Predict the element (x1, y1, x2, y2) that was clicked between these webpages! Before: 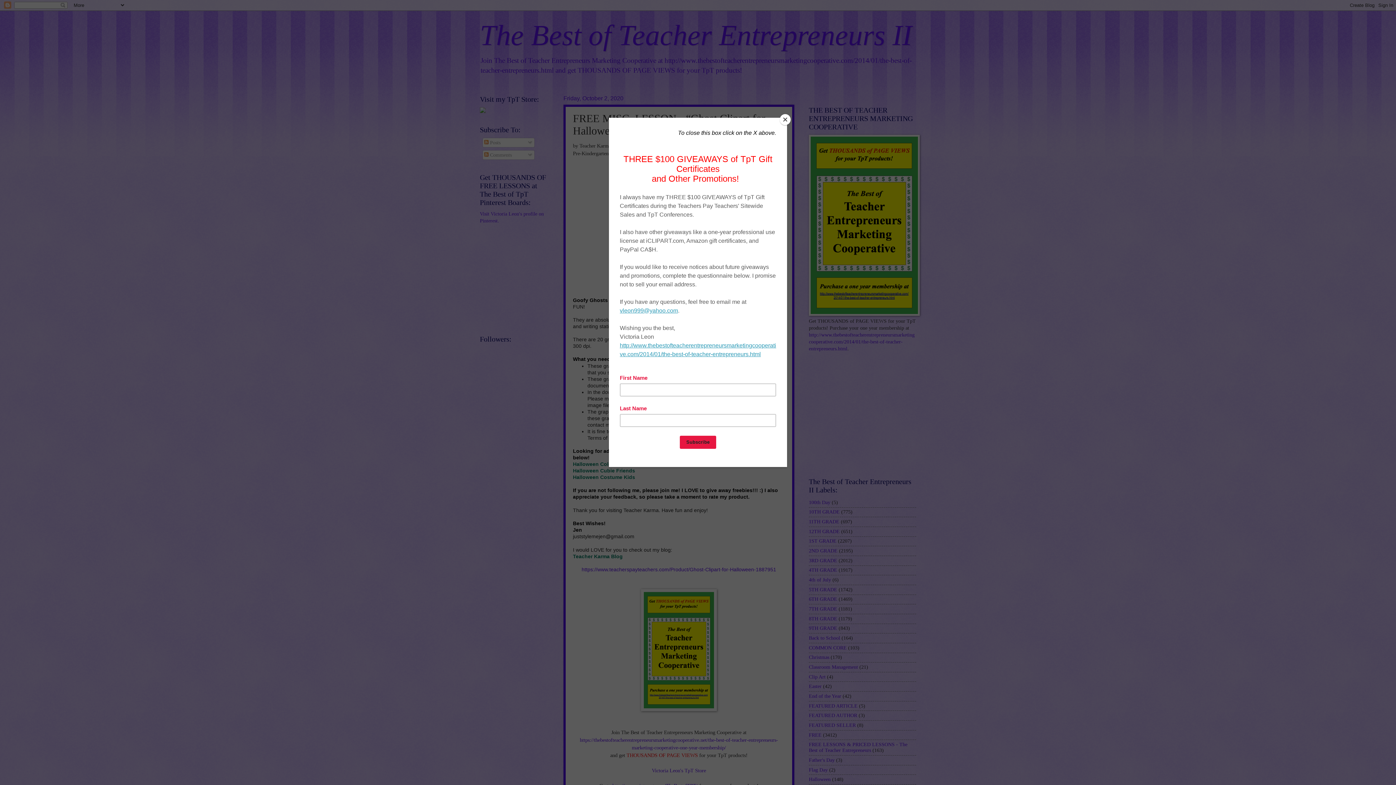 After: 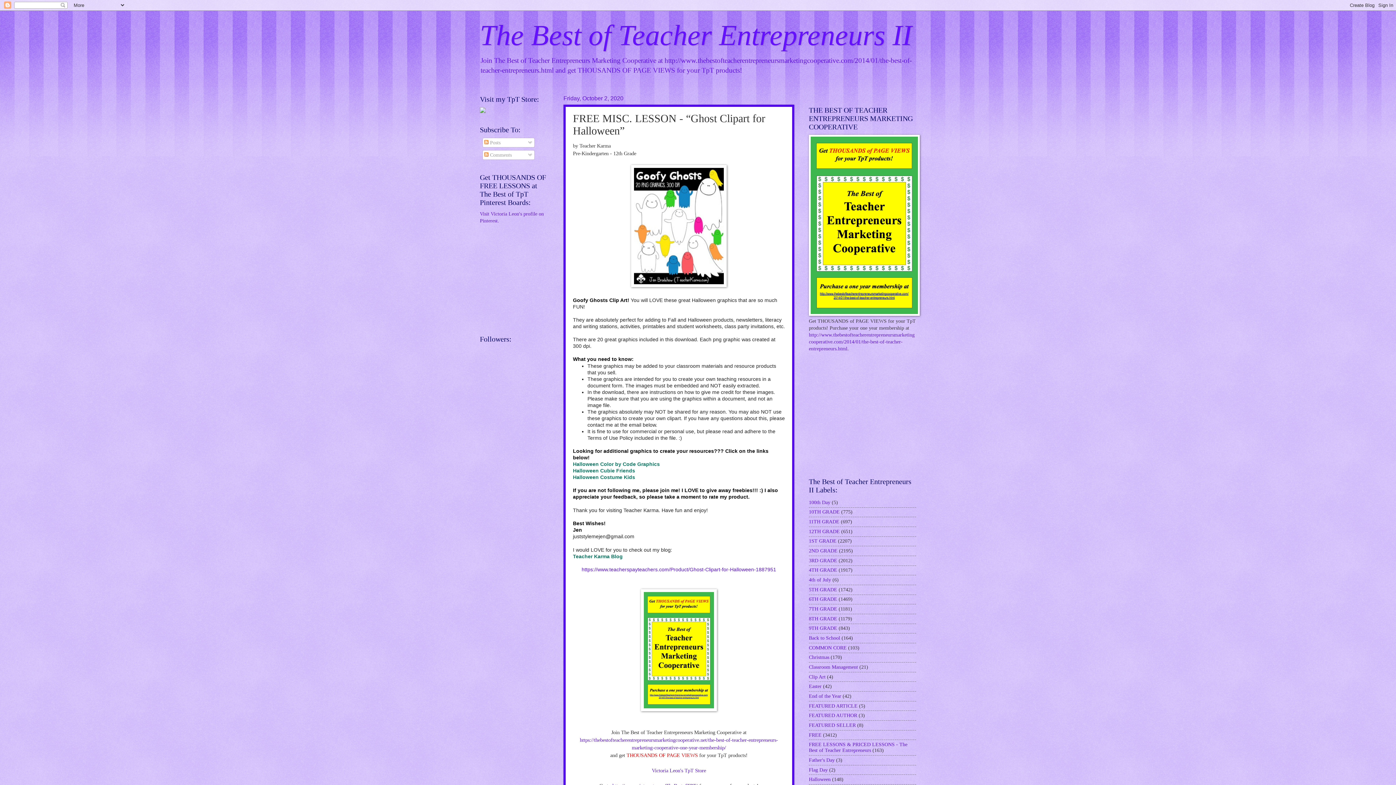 Action: bbox: (780, 114, 790, 125) label: Close